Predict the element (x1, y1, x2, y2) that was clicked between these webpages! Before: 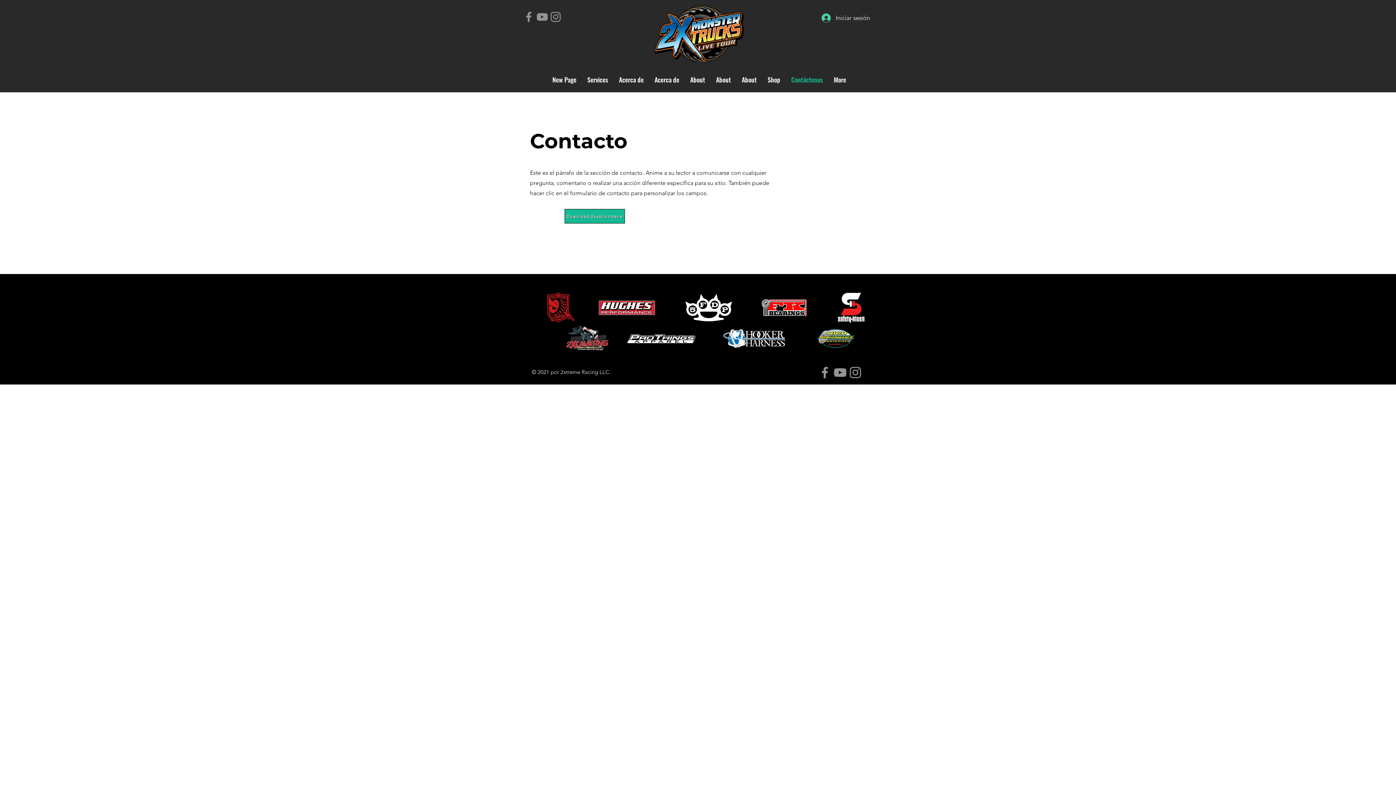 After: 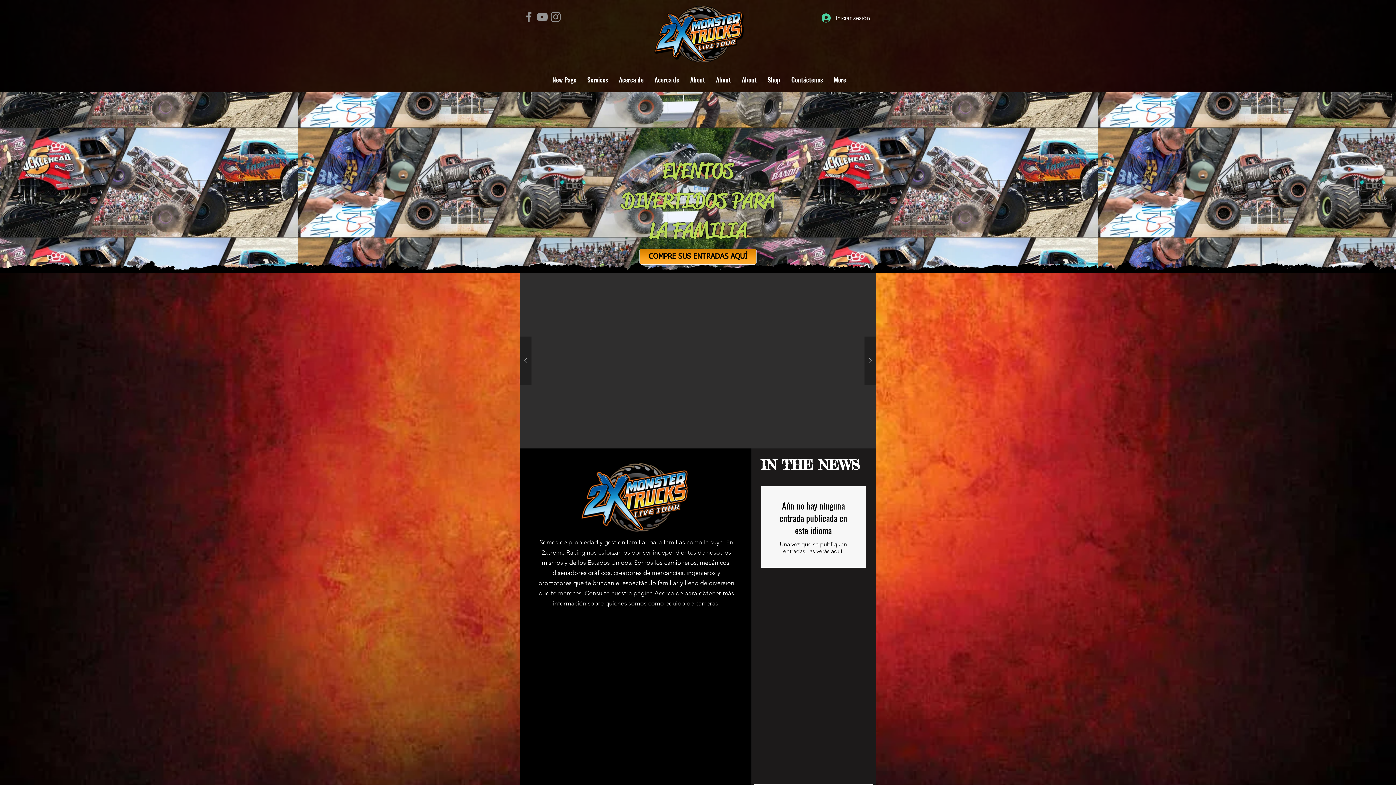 Action: bbox: (654, 5, 744, 62)